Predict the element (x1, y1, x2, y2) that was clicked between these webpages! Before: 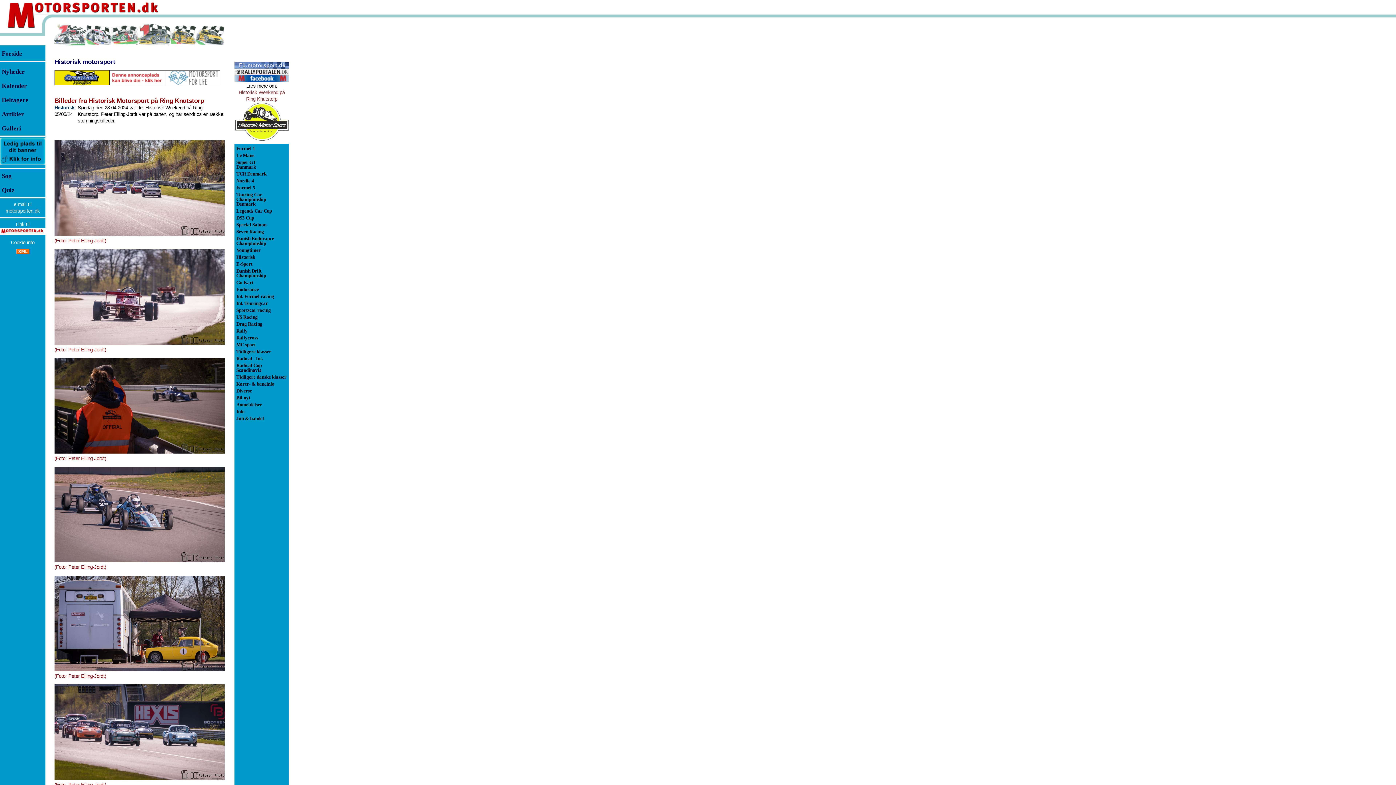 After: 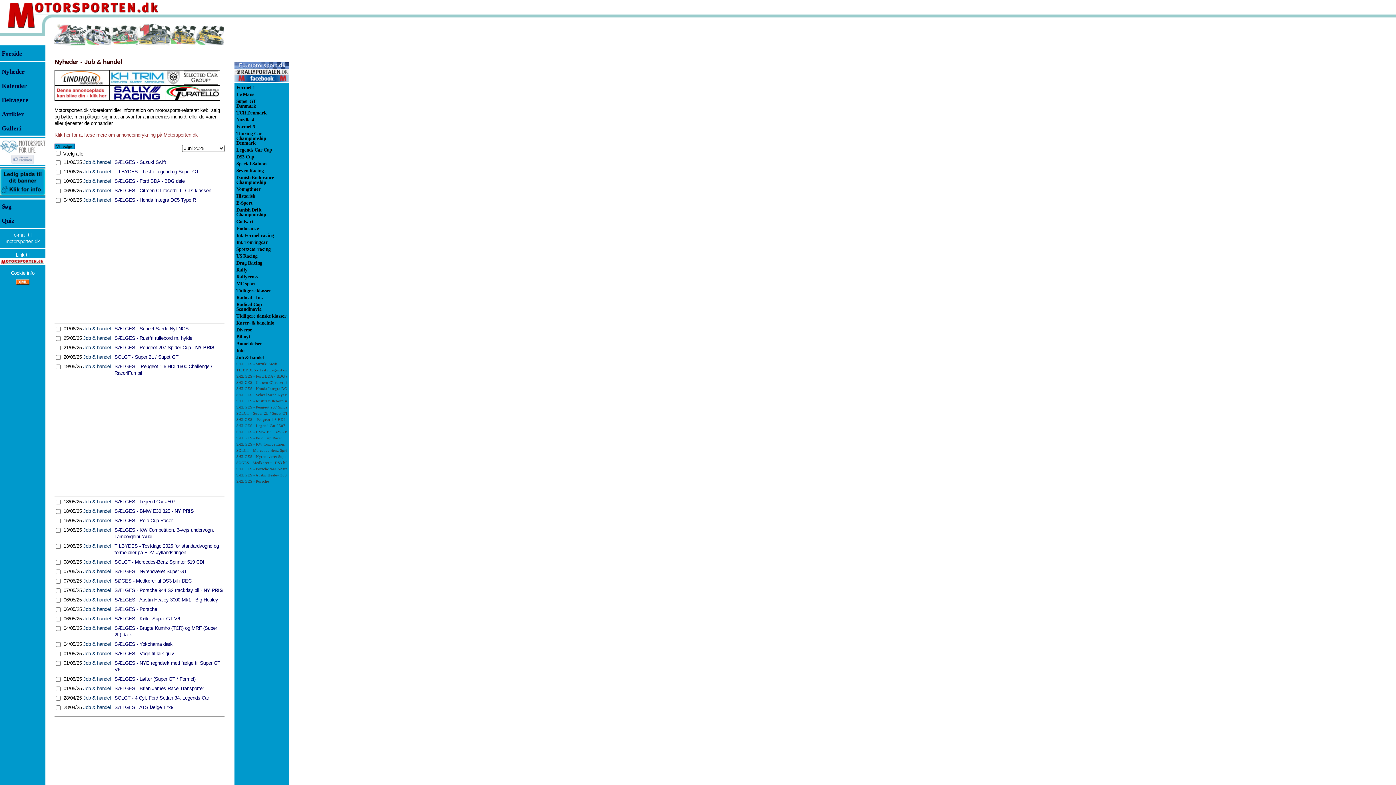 Action: bbox: (236, 416, 264, 421) label: Job & handel